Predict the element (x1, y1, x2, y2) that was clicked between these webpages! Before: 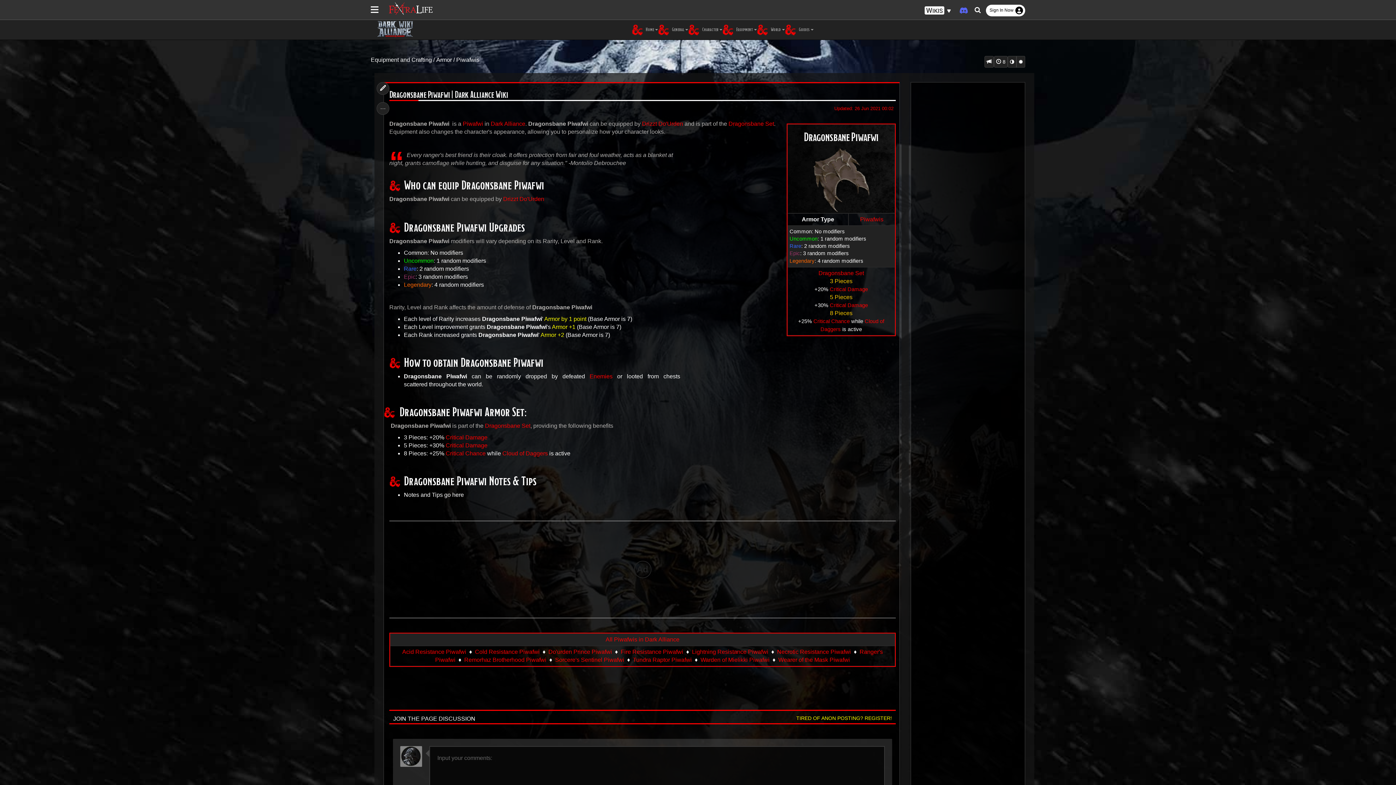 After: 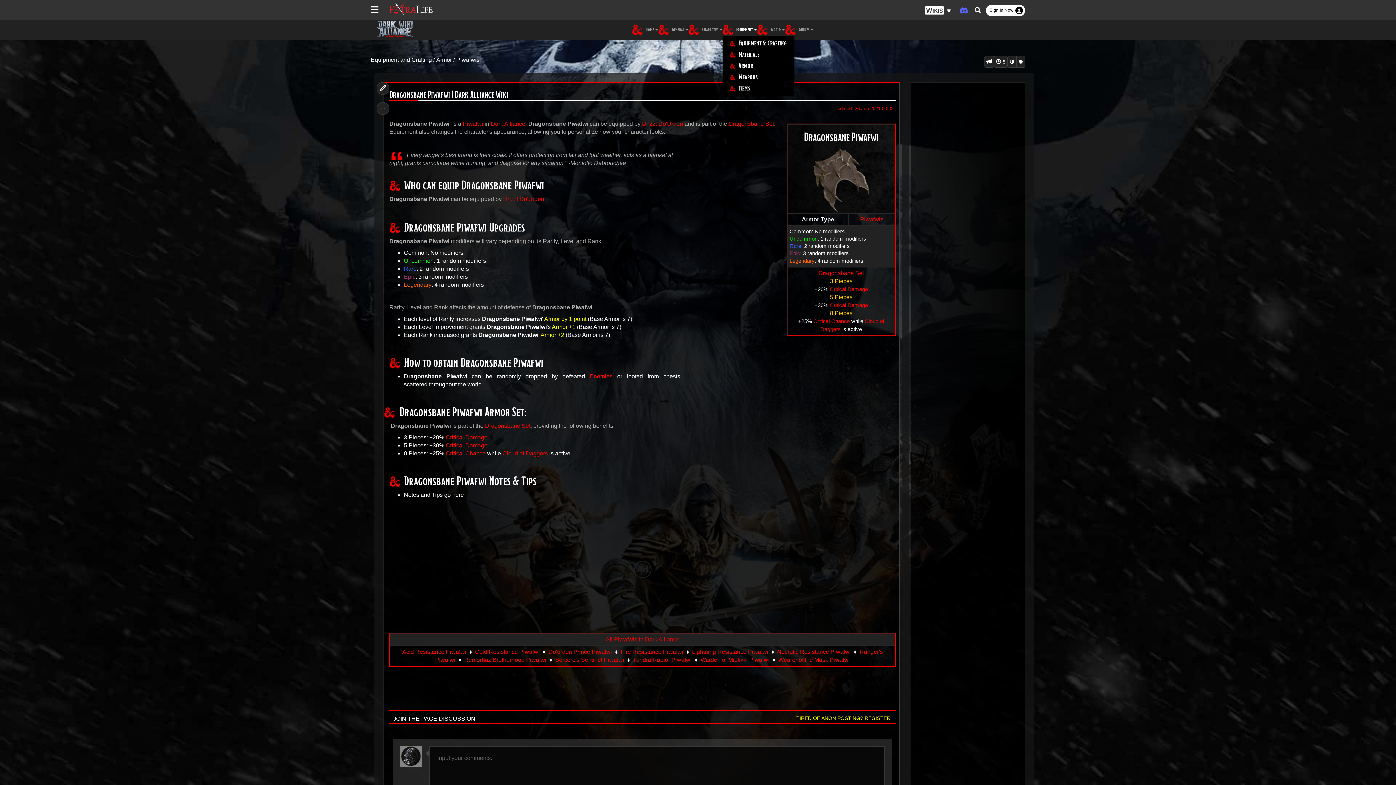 Action: bbox: (722, 24, 756, 35) label:  Equipment